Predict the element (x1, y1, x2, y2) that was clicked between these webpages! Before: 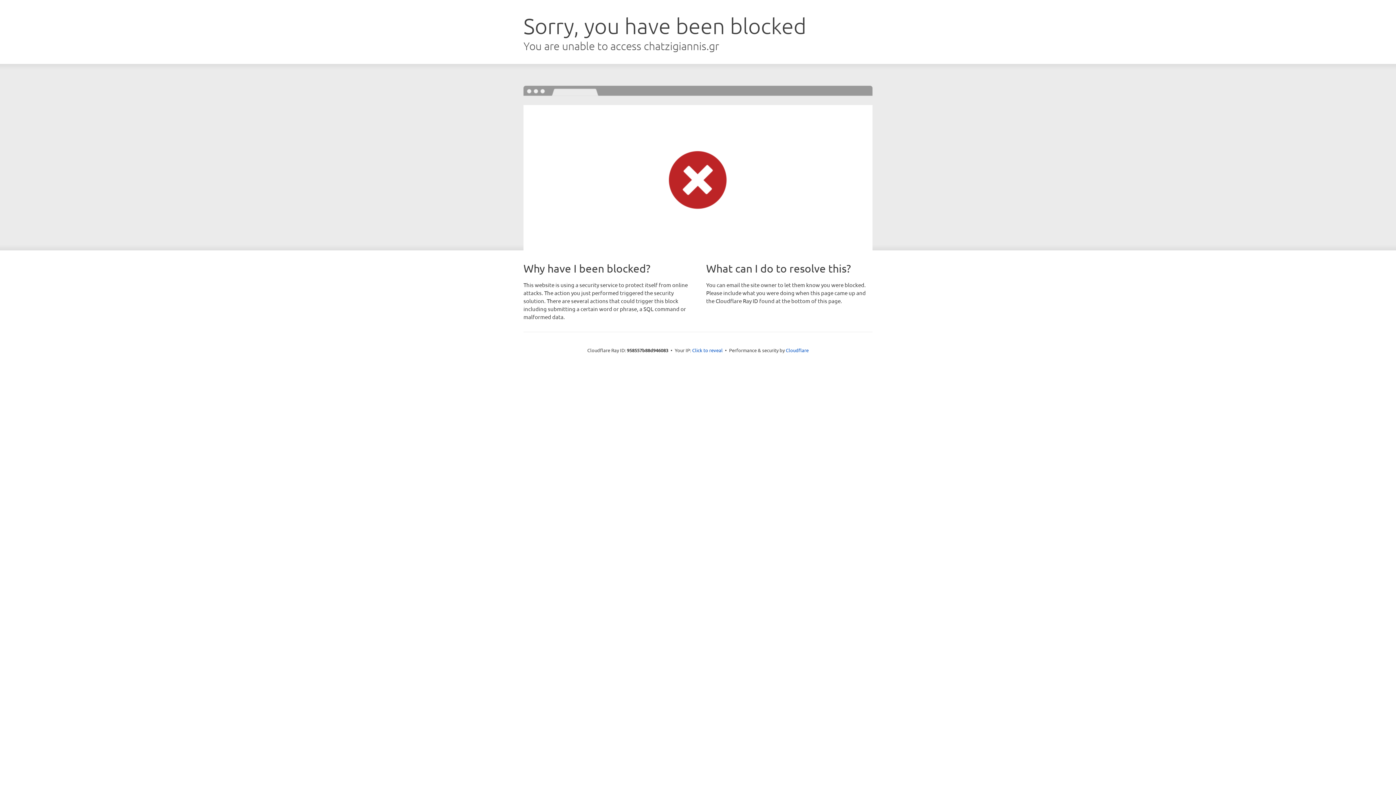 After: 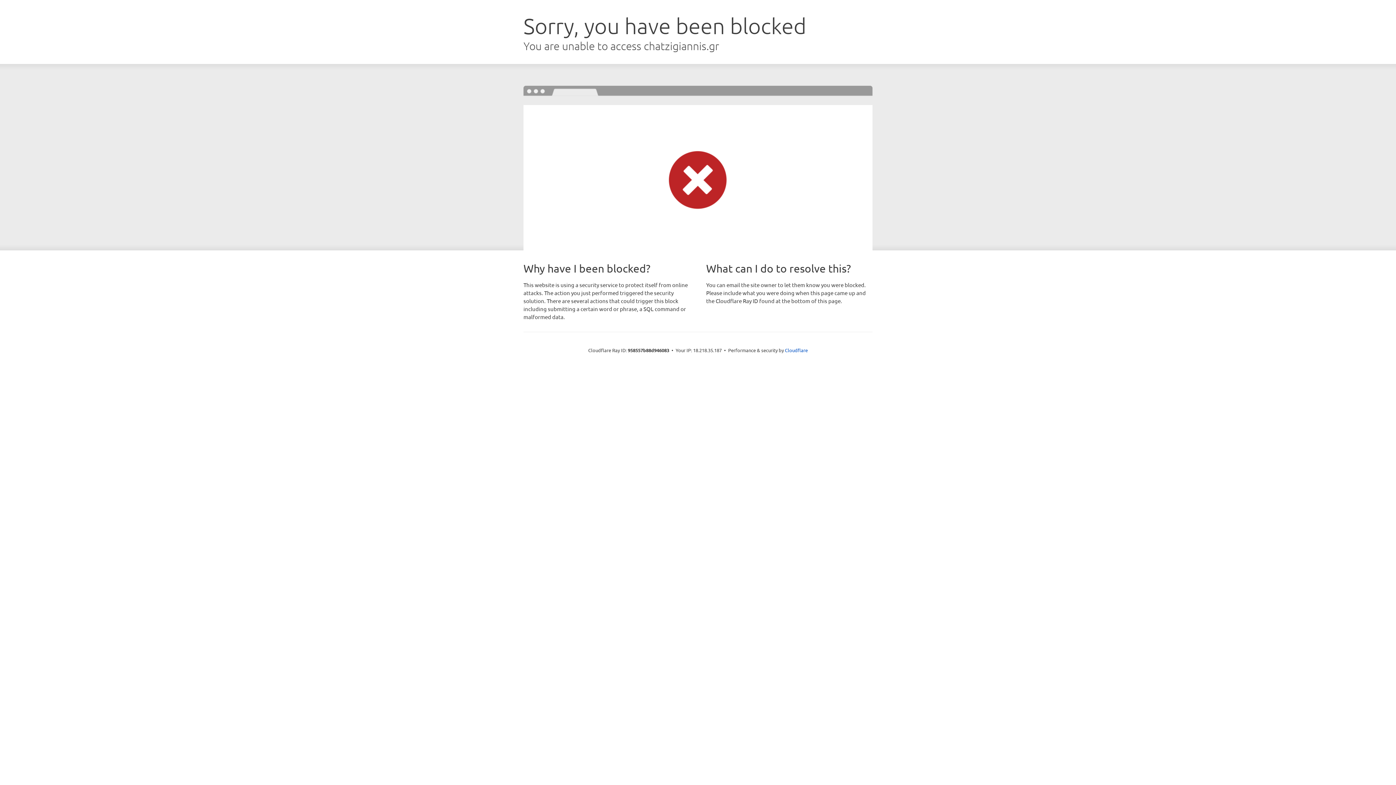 Action: bbox: (692, 346, 722, 353) label: Click to reveal